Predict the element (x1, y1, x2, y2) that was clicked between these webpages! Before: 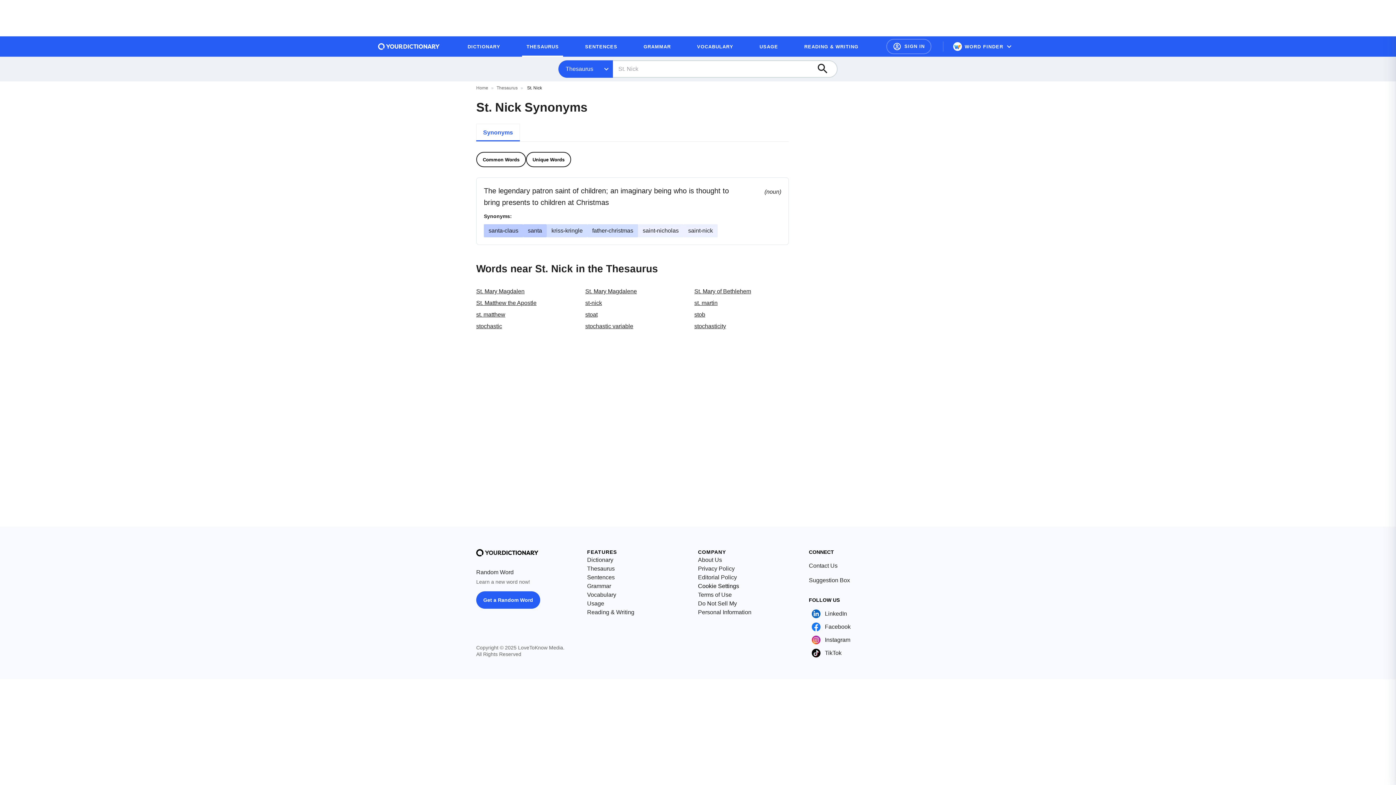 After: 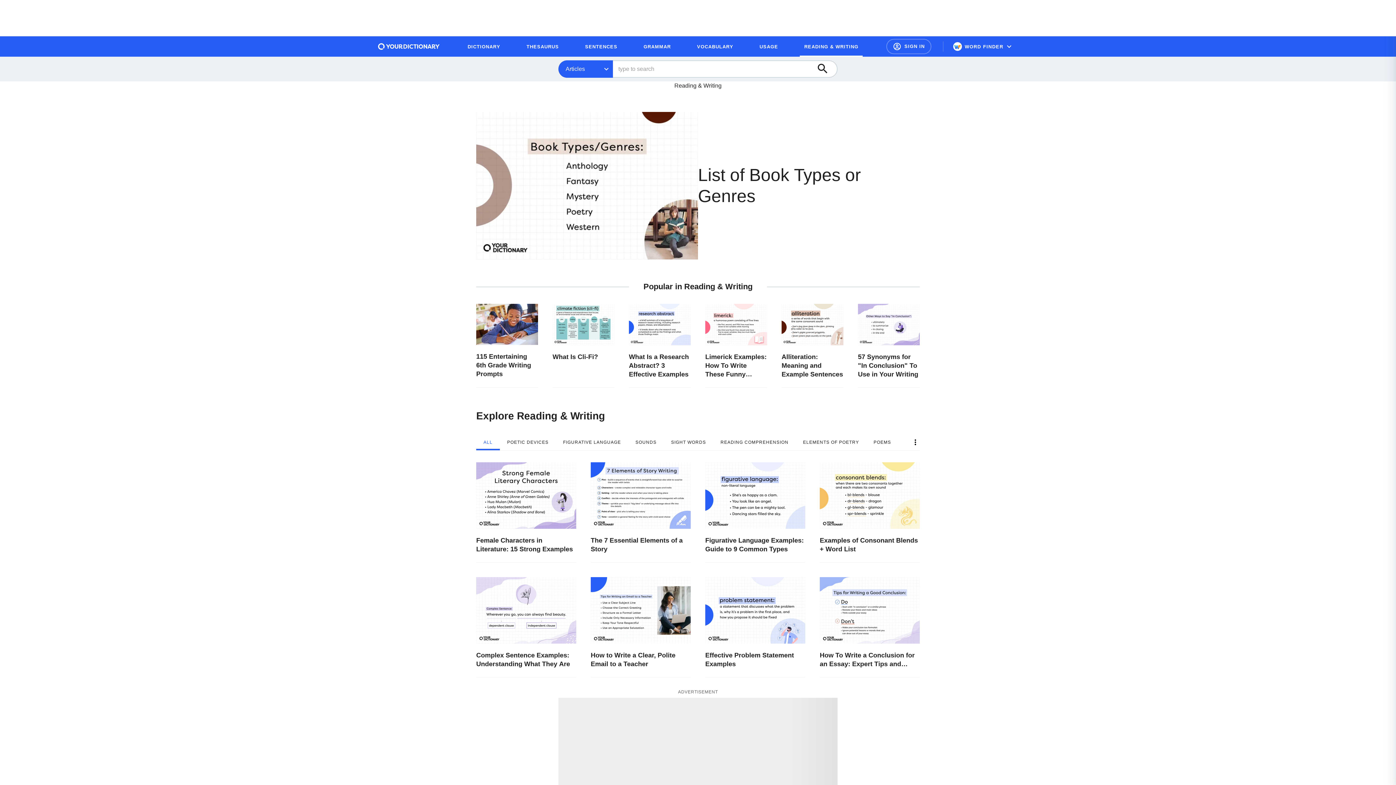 Action: bbox: (800, 39, 863, 53) label: READING & WRITING